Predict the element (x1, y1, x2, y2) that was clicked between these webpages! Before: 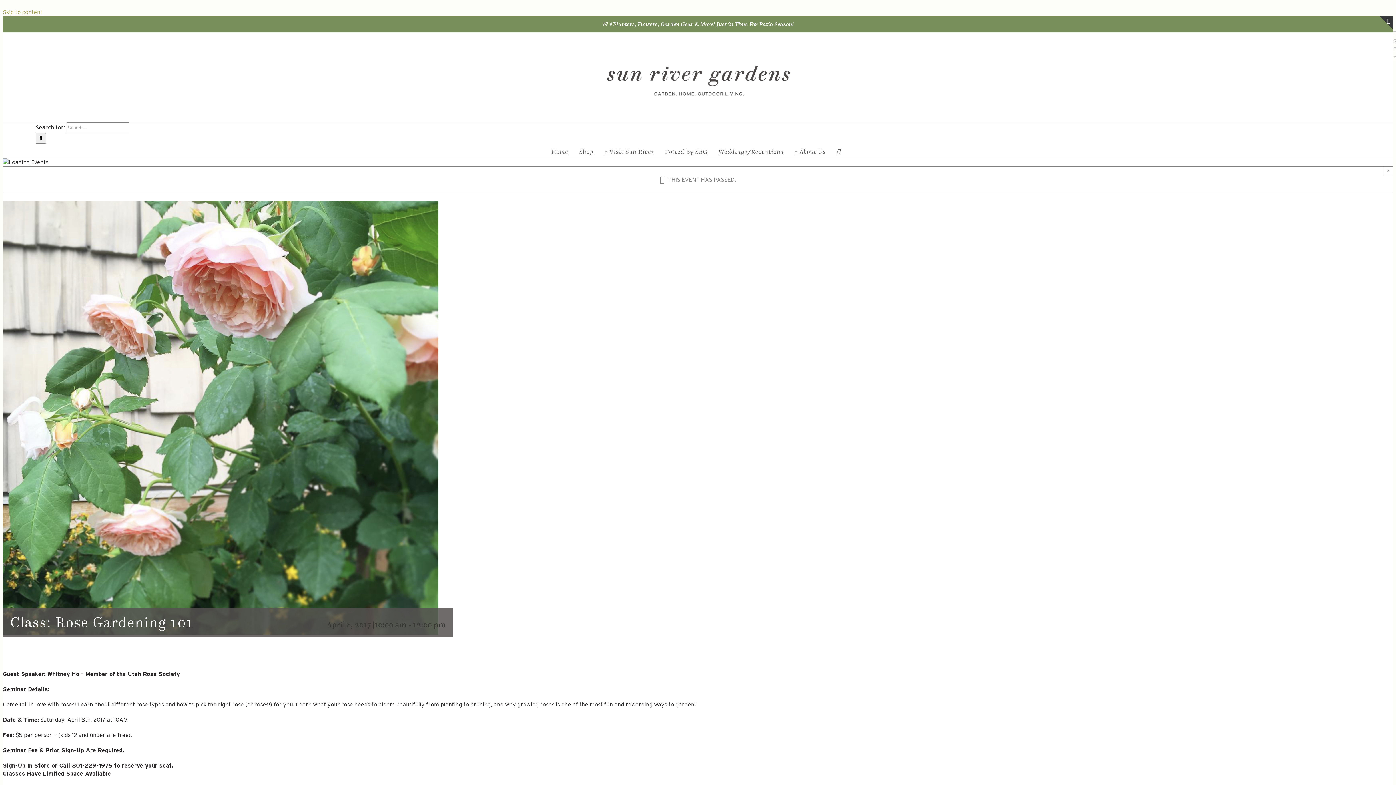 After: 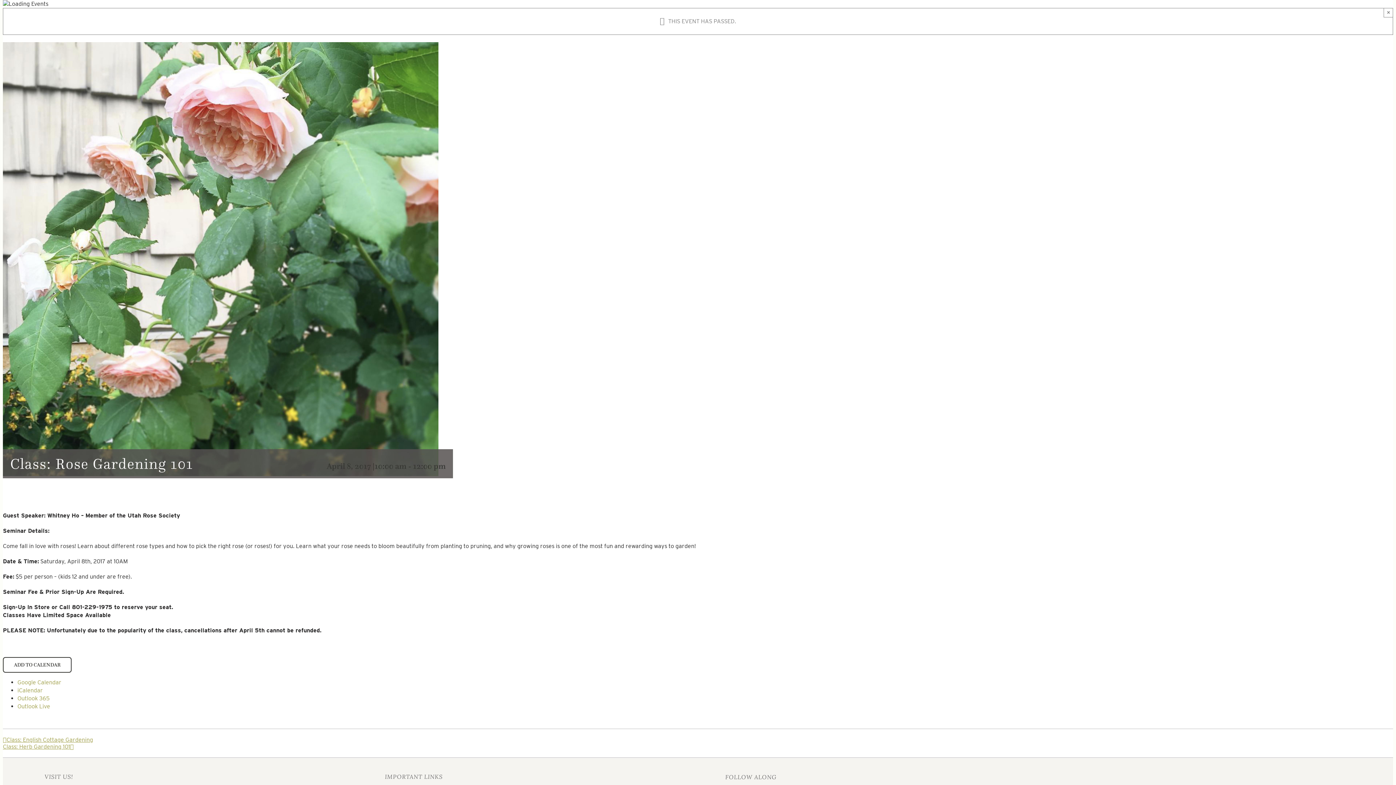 Action: label: Skip to content bbox: (2, 8, 42, 15)